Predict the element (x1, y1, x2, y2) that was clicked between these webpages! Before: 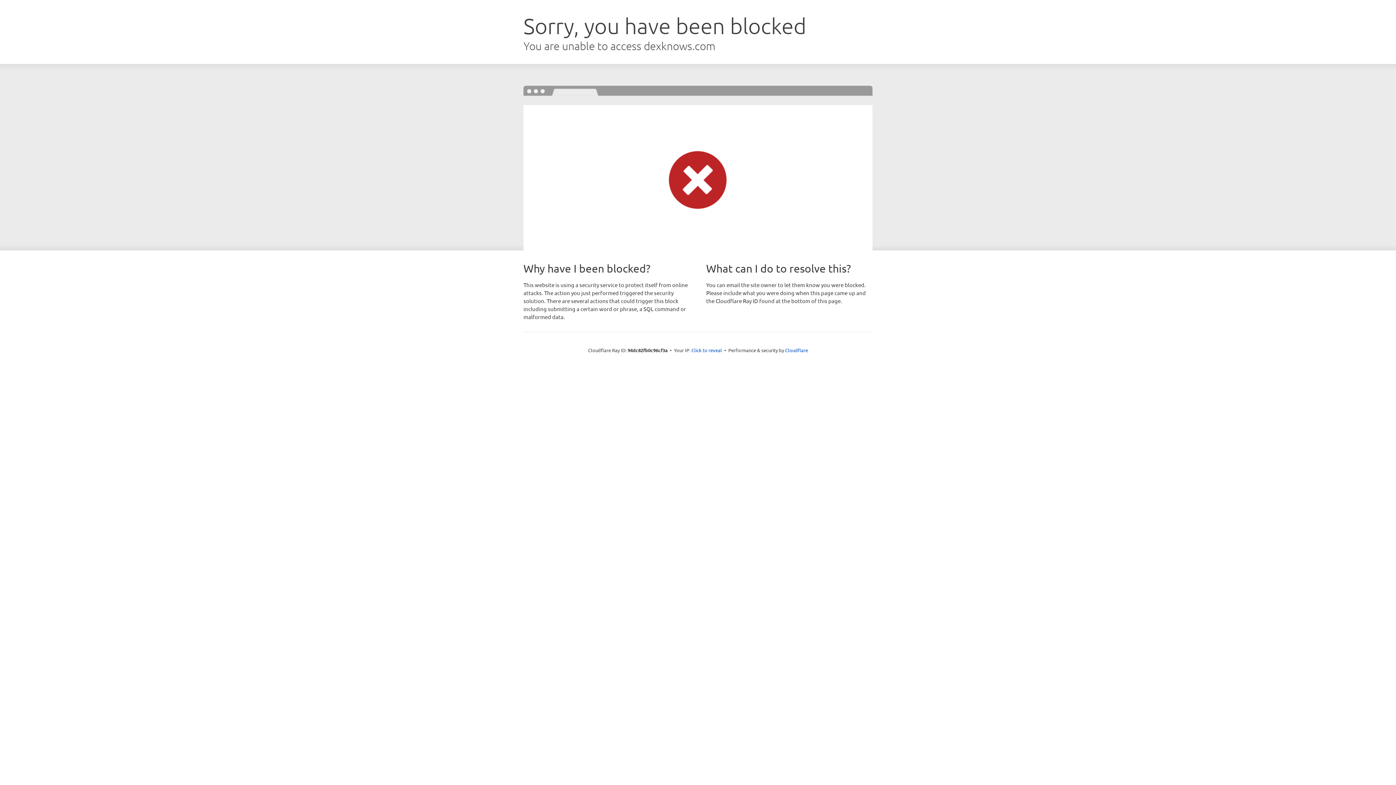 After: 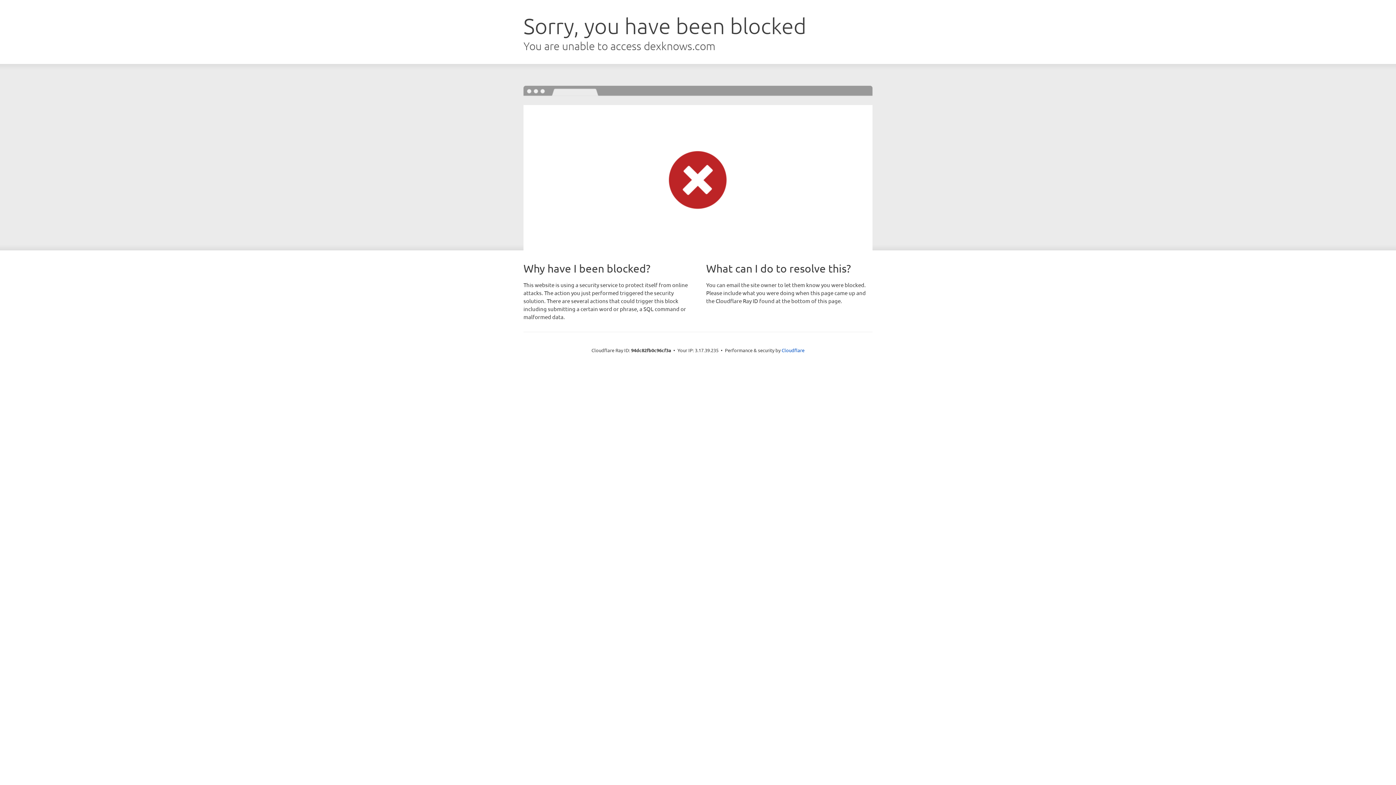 Action: label: Click to reveal bbox: (691, 346, 722, 353)